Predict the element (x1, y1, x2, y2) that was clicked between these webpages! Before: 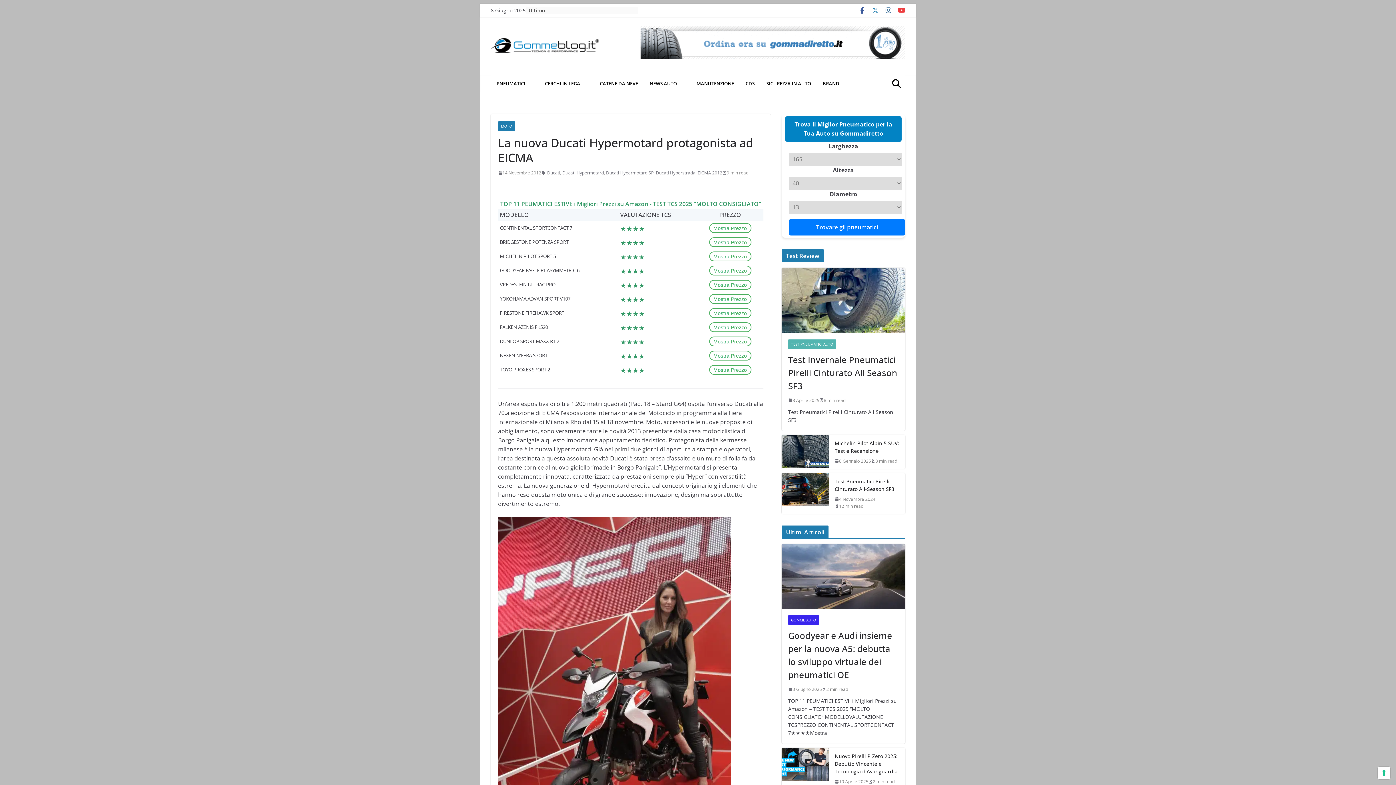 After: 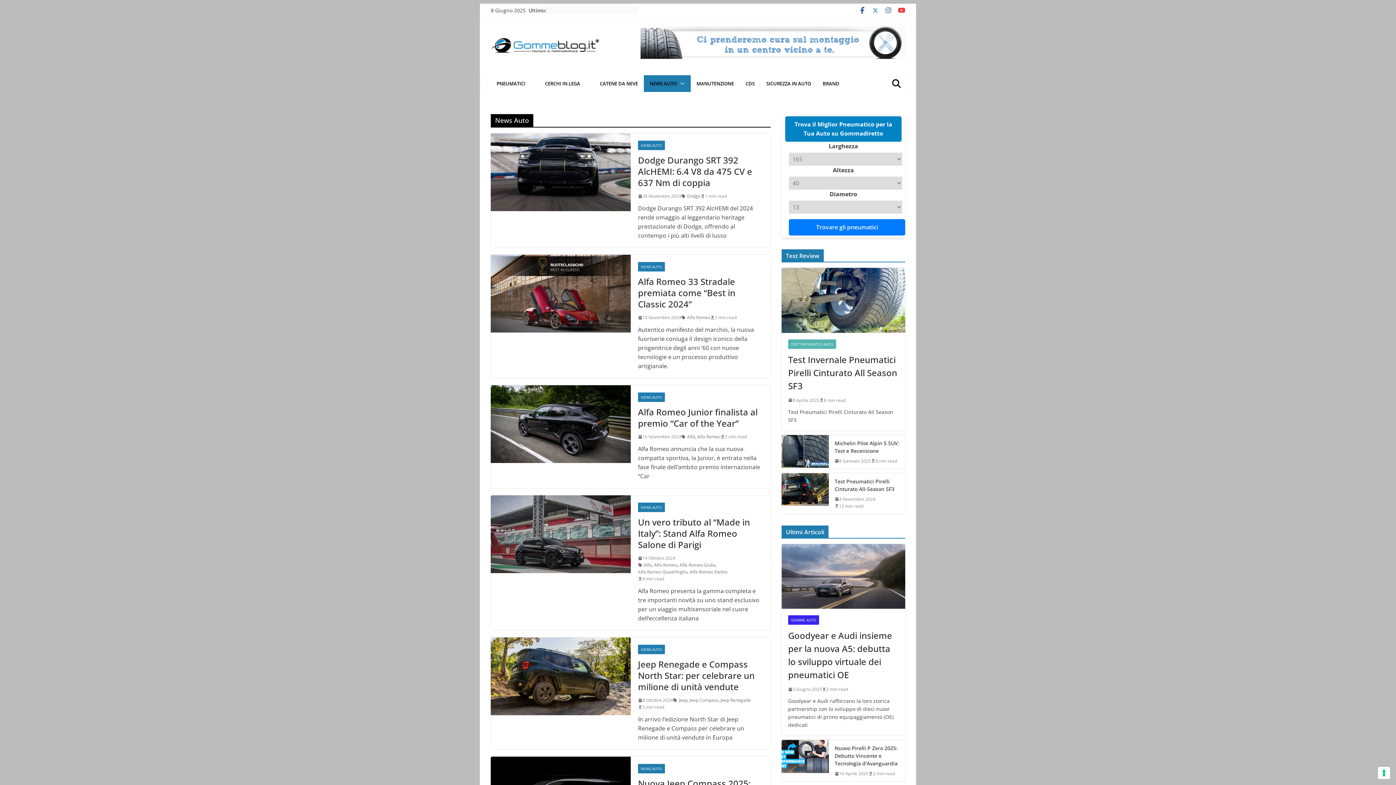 Action: bbox: (649, 78, 677, 88) label: NEWS AUTO